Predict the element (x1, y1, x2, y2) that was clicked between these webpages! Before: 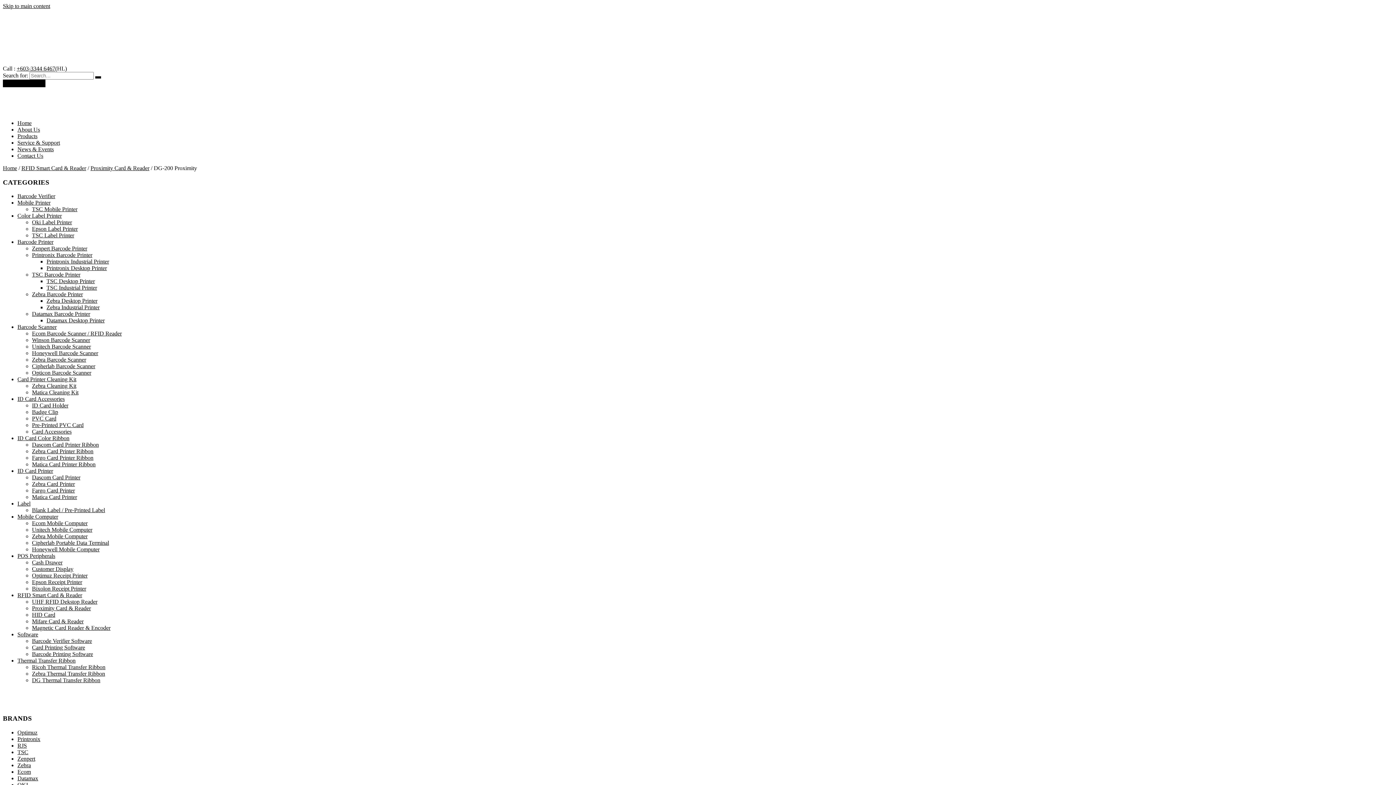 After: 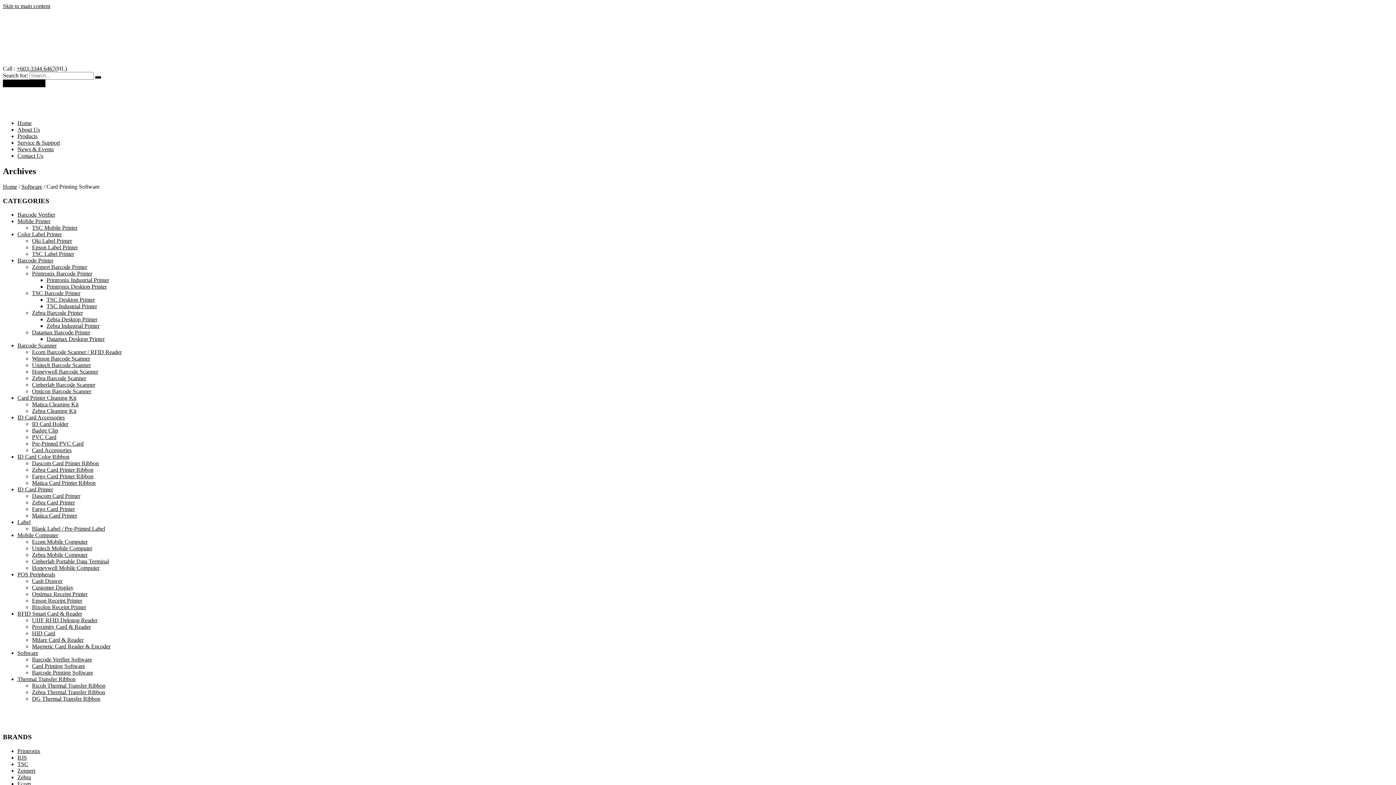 Action: label: Card Printing Software bbox: (32, 644, 85, 651)